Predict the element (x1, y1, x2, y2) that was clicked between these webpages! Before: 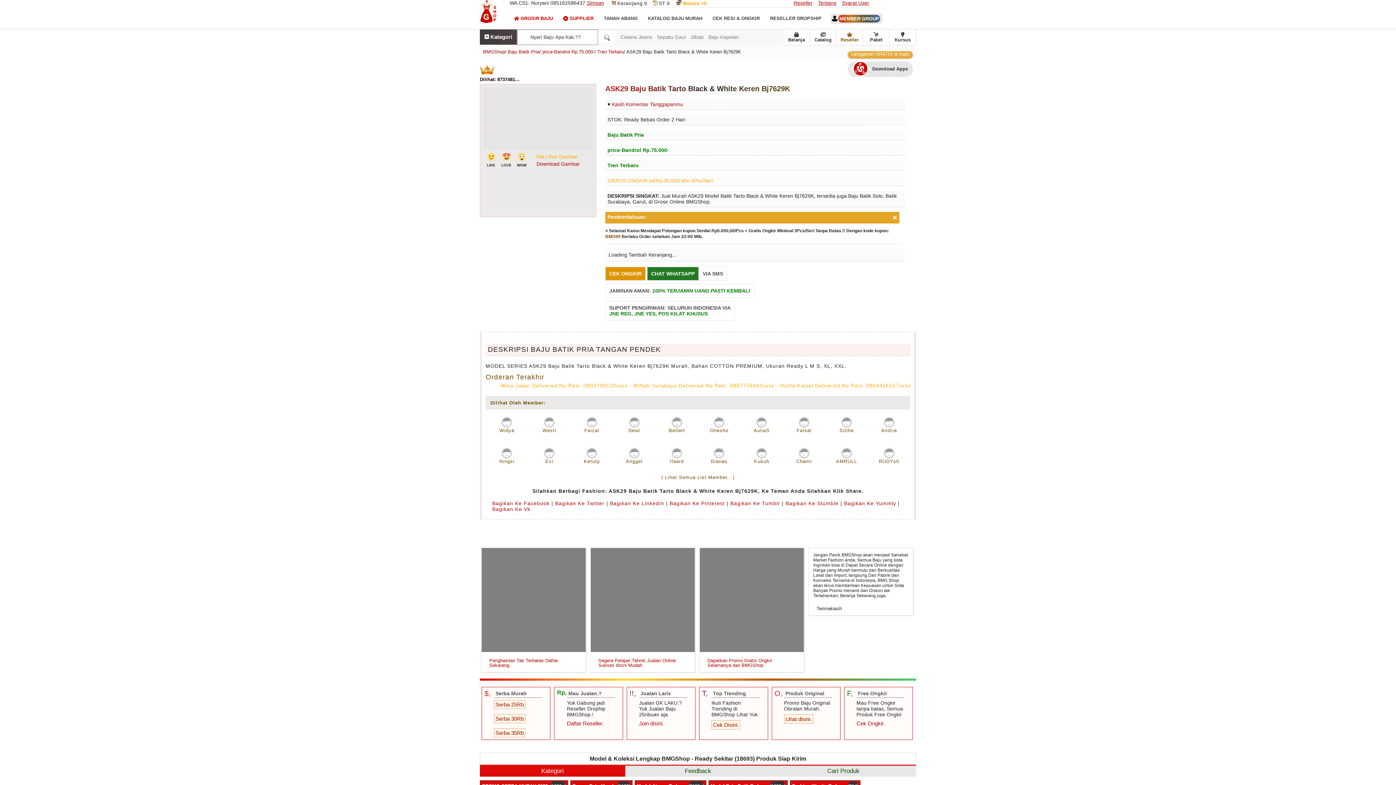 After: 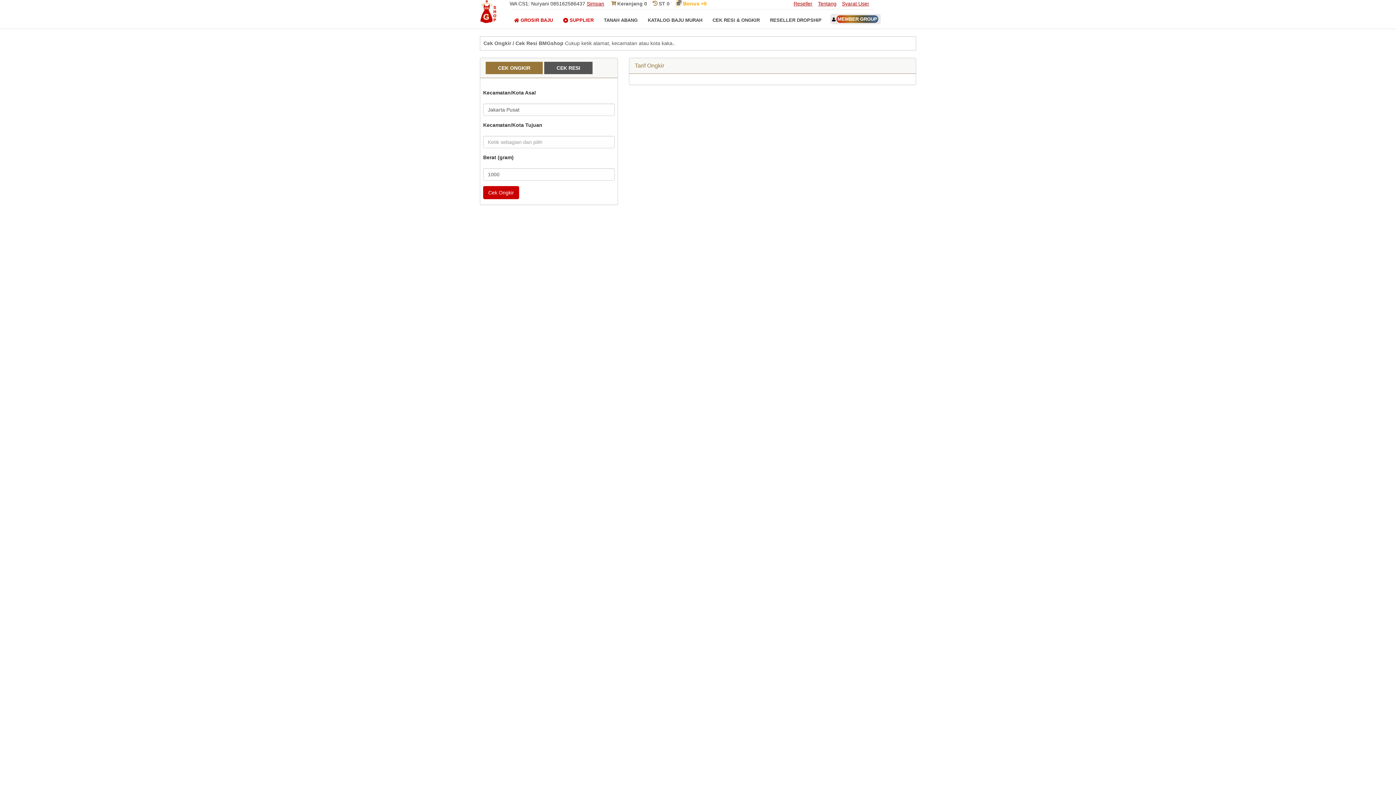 Action: bbox: (605, 266, 645, 280) label: CEK ONGKIR